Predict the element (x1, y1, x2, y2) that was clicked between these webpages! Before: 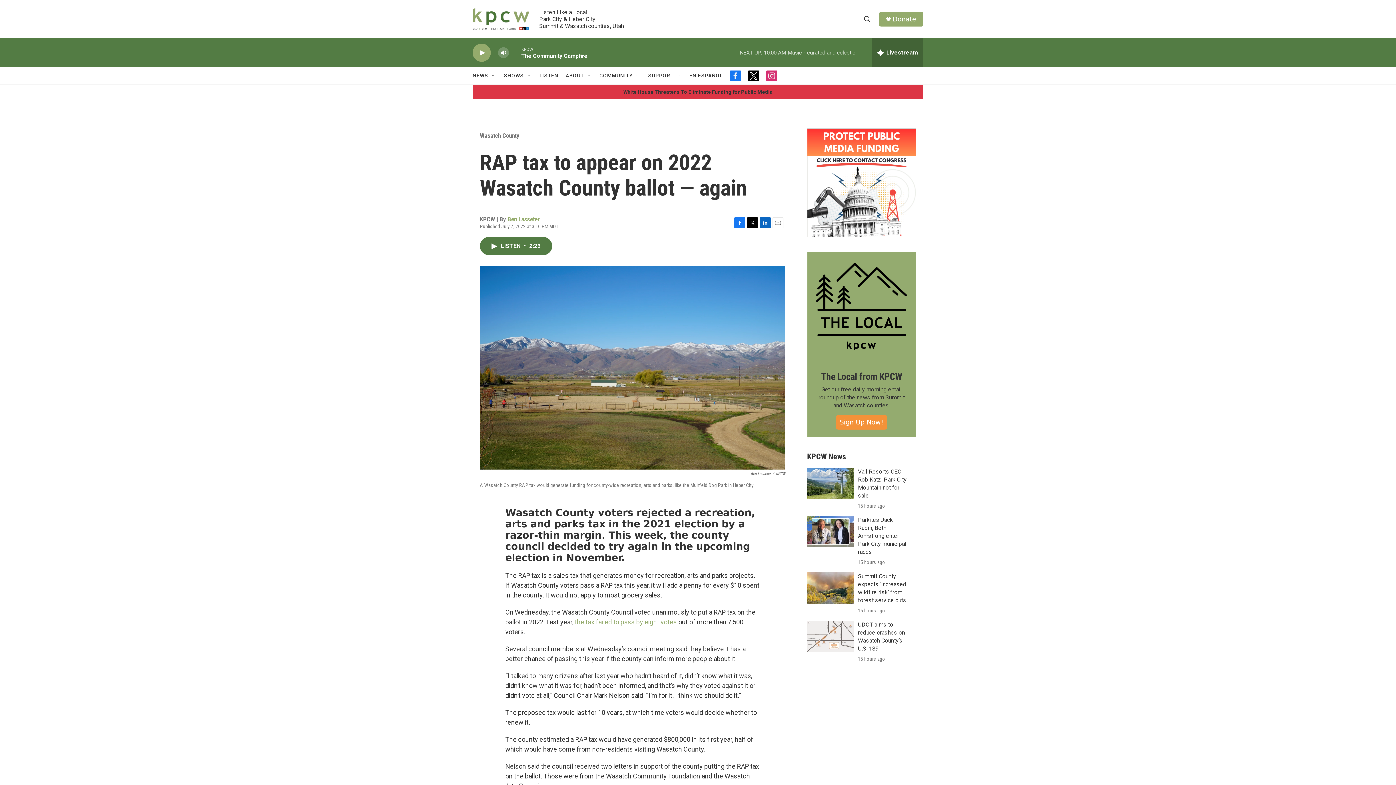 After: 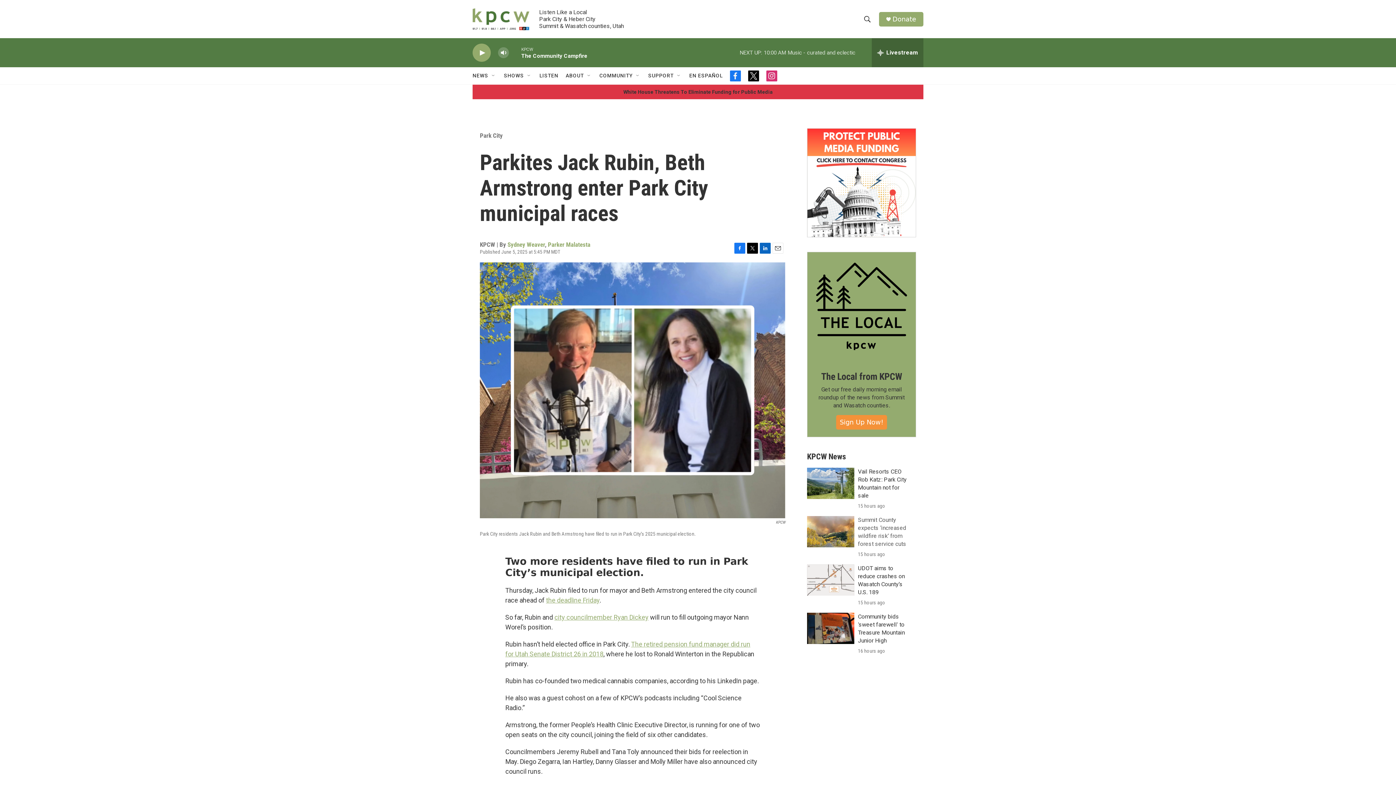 Action: bbox: (858, 544, 906, 583) label: Parkites Jack Rubin, Beth Armstrong enter Park City municipal races